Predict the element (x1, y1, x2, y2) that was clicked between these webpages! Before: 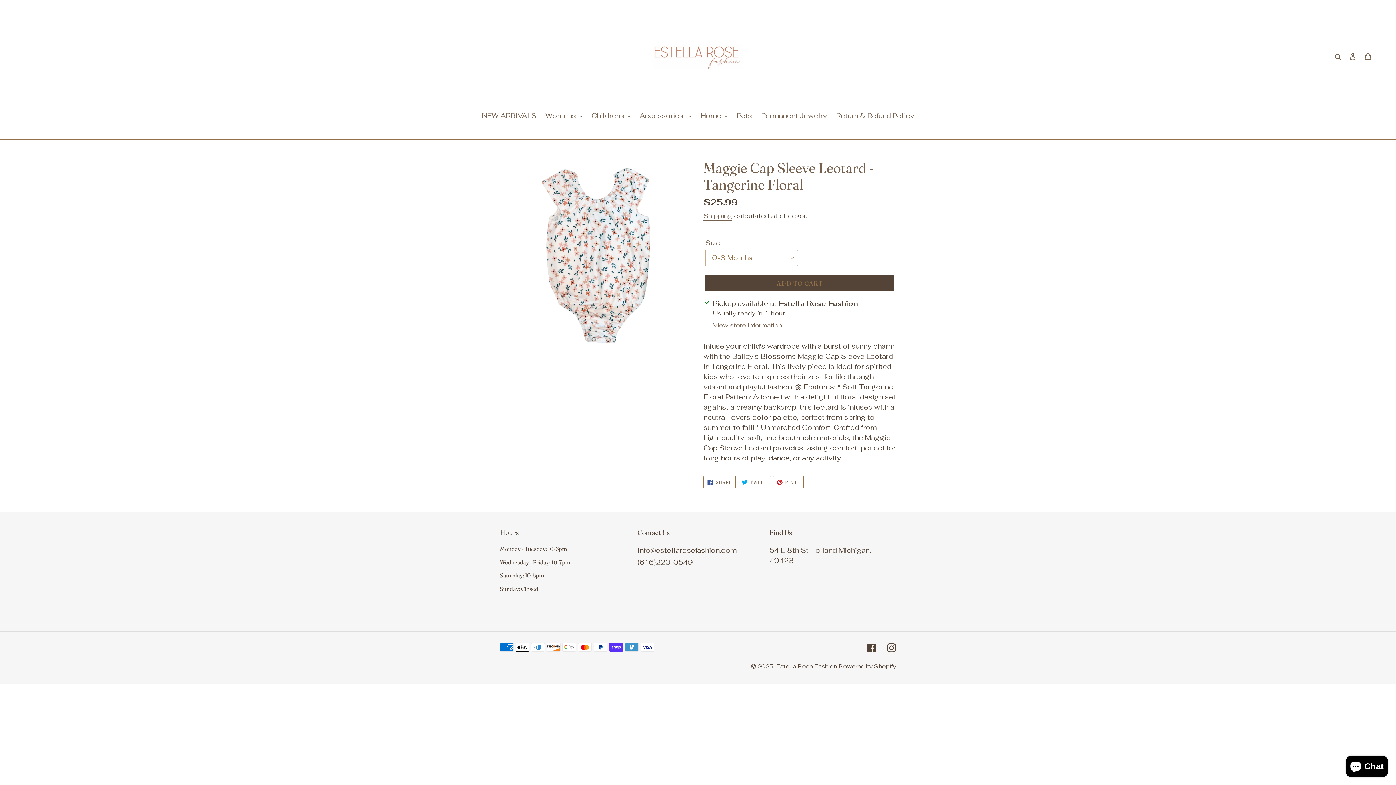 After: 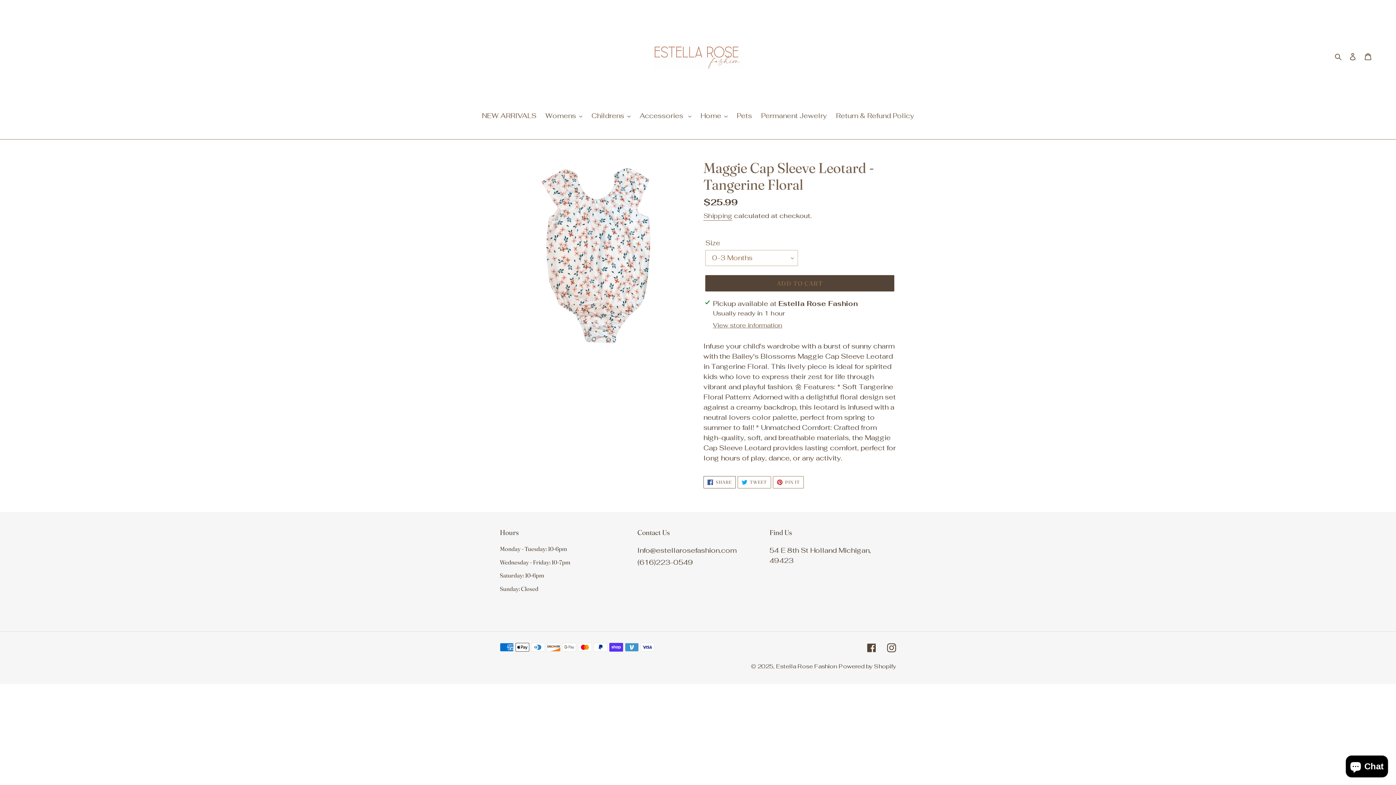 Action: bbox: (703, 476, 735, 488) label:  SHARE
SHARE ON FACEBOOK